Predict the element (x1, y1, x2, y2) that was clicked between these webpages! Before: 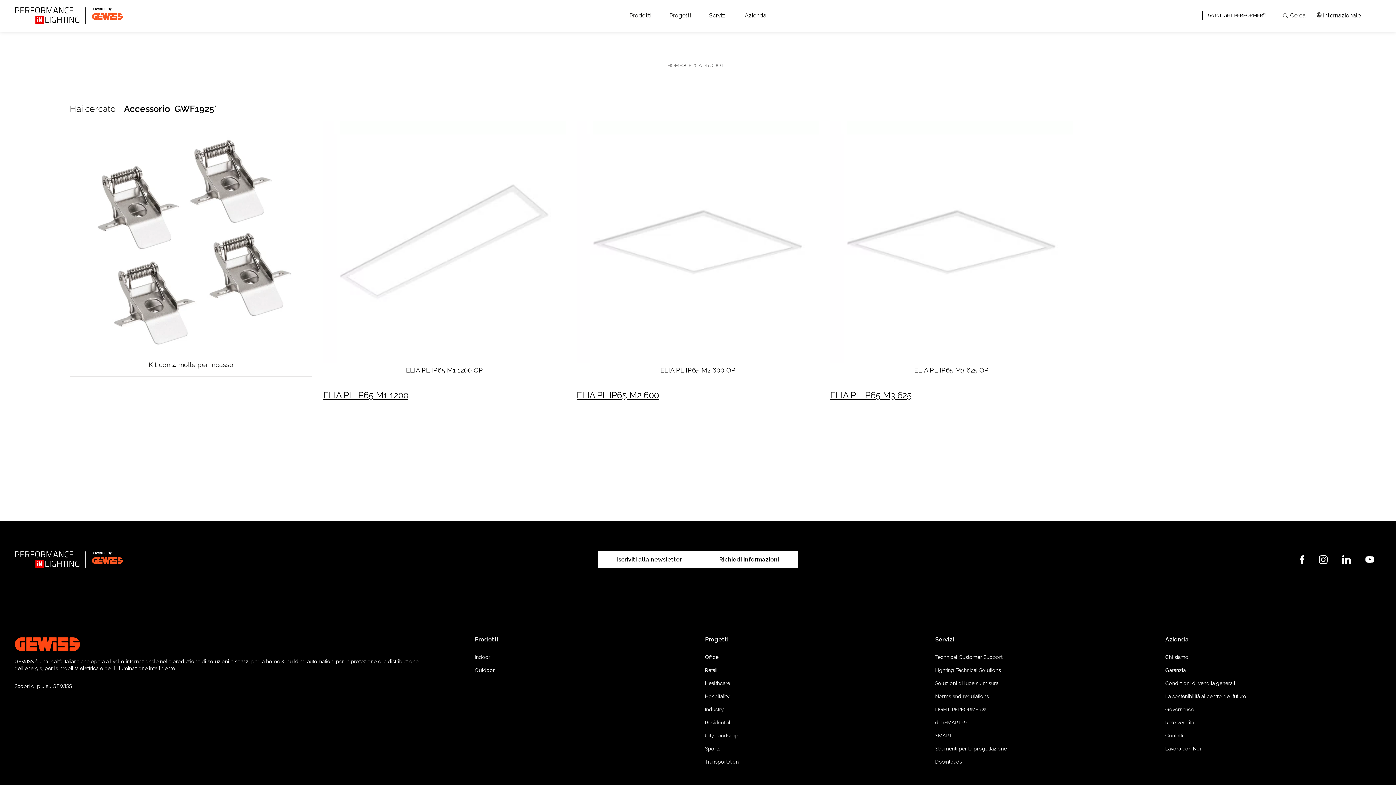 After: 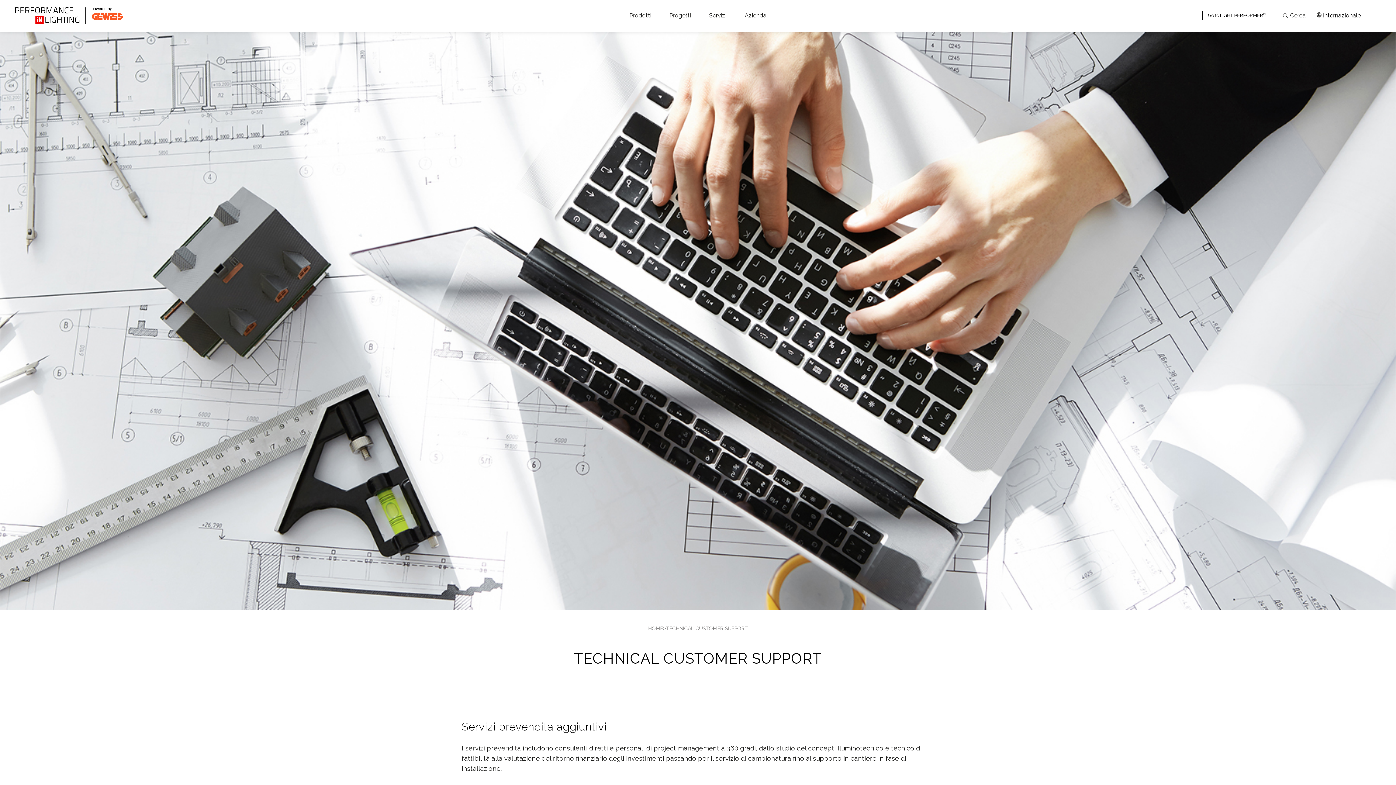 Action: bbox: (935, 654, 1002, 661) label: Technical Customer Support